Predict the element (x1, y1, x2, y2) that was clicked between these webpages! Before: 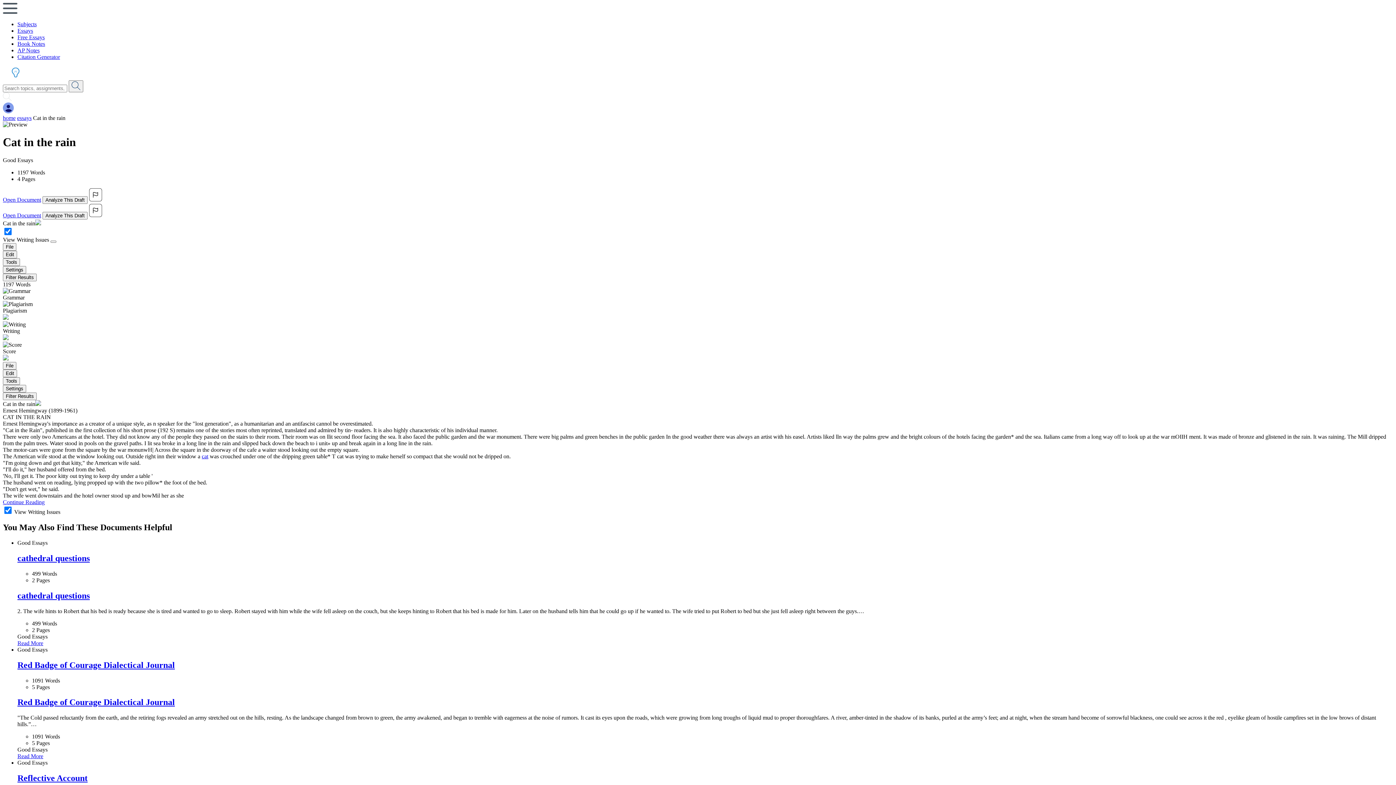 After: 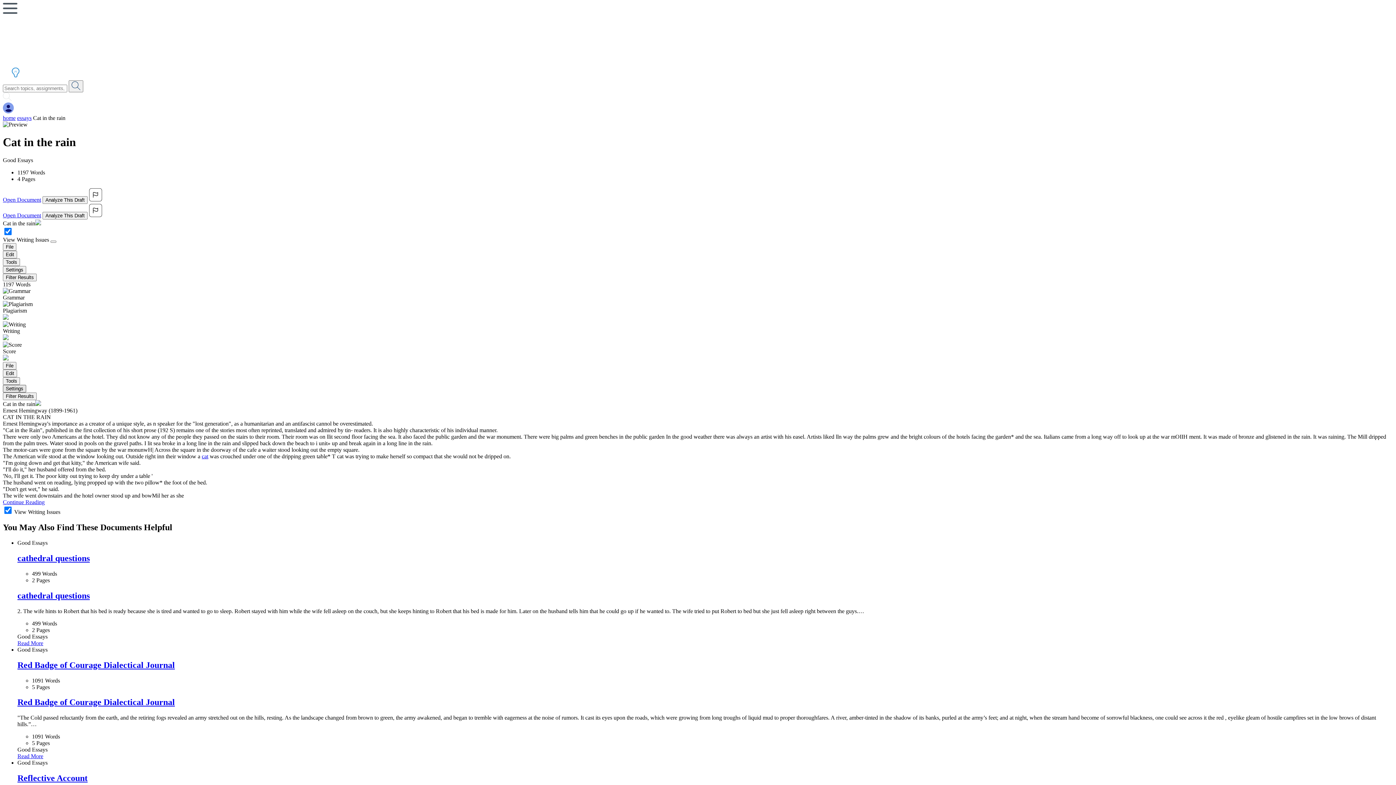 Action: label: Settings bbox: (2, 385, 26, 392)